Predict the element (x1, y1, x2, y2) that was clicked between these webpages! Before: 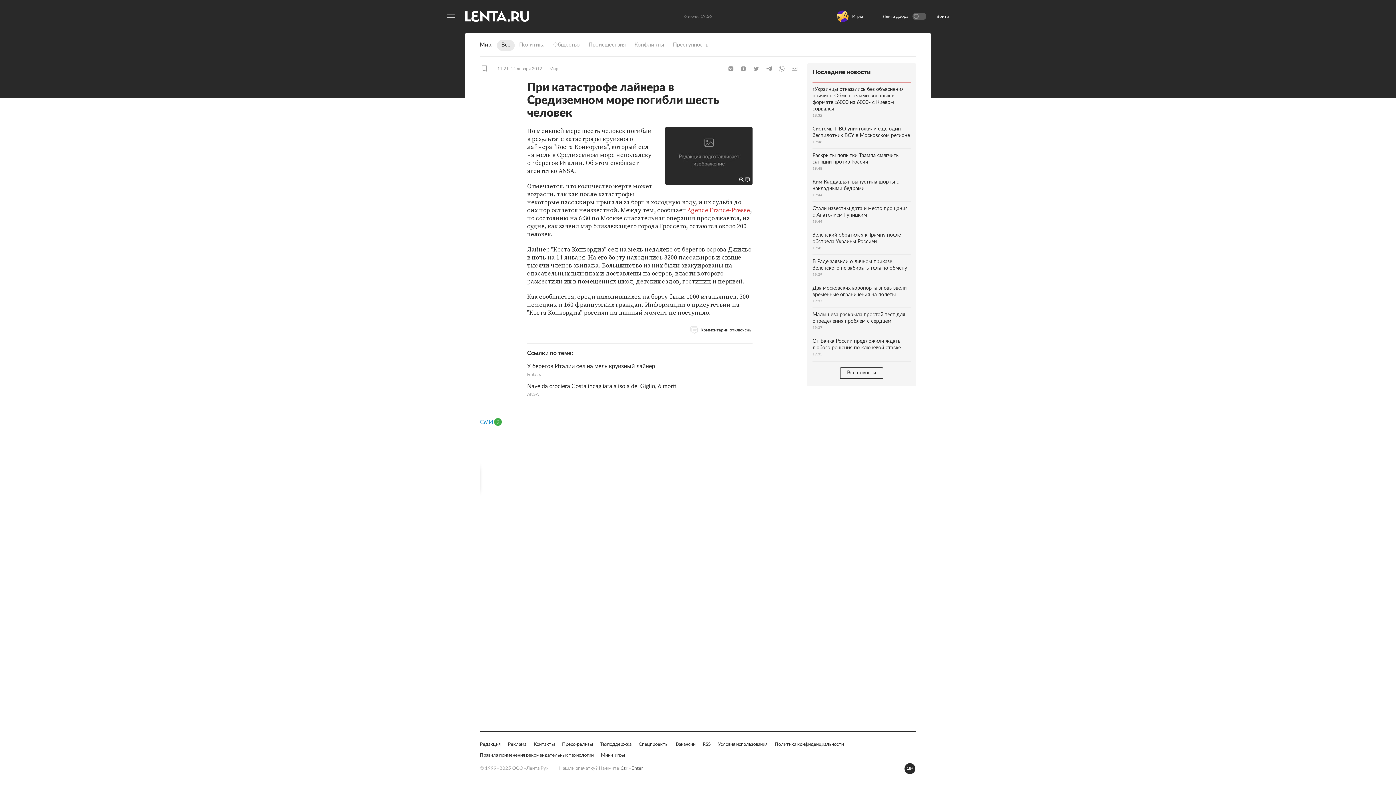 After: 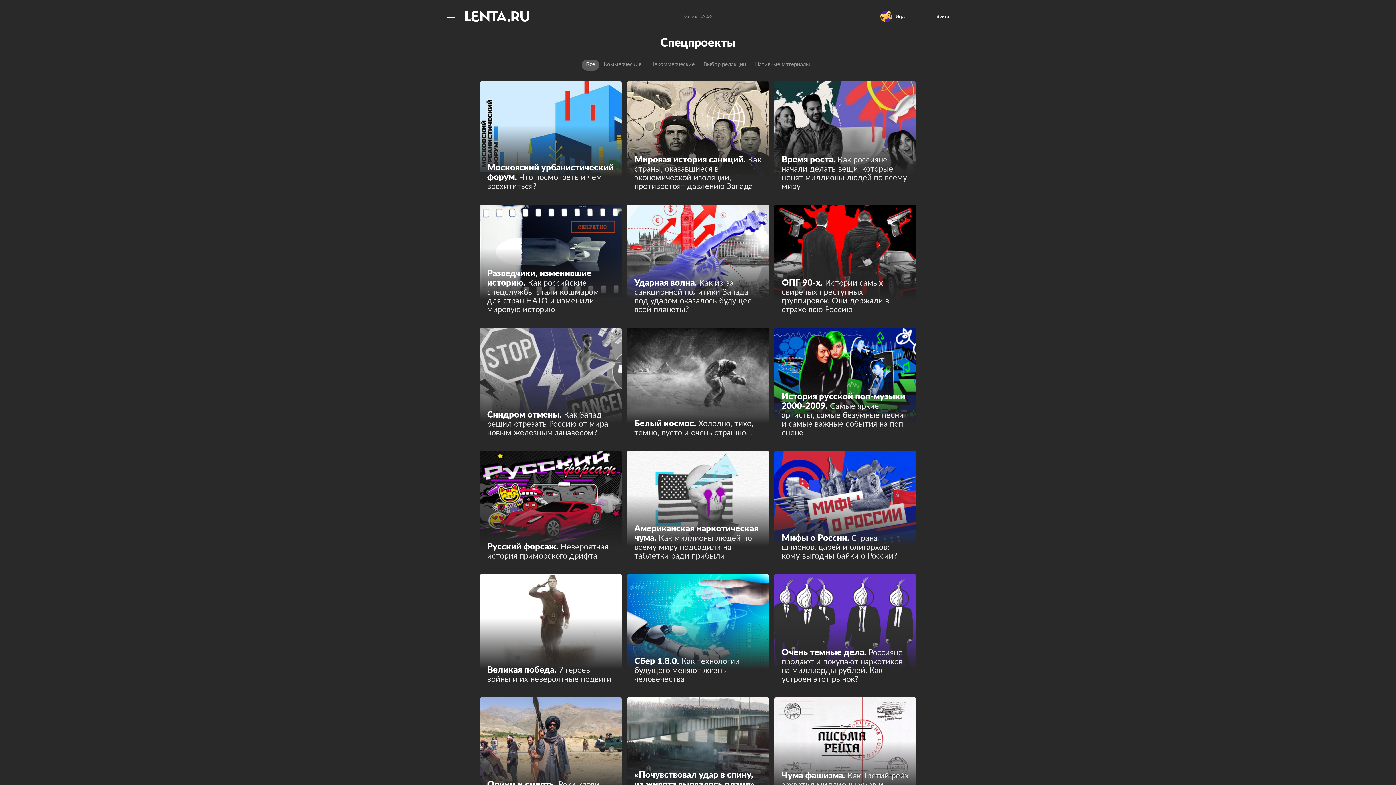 Action: bbox: (638, 741, 668, 748) label: Спецпроекты